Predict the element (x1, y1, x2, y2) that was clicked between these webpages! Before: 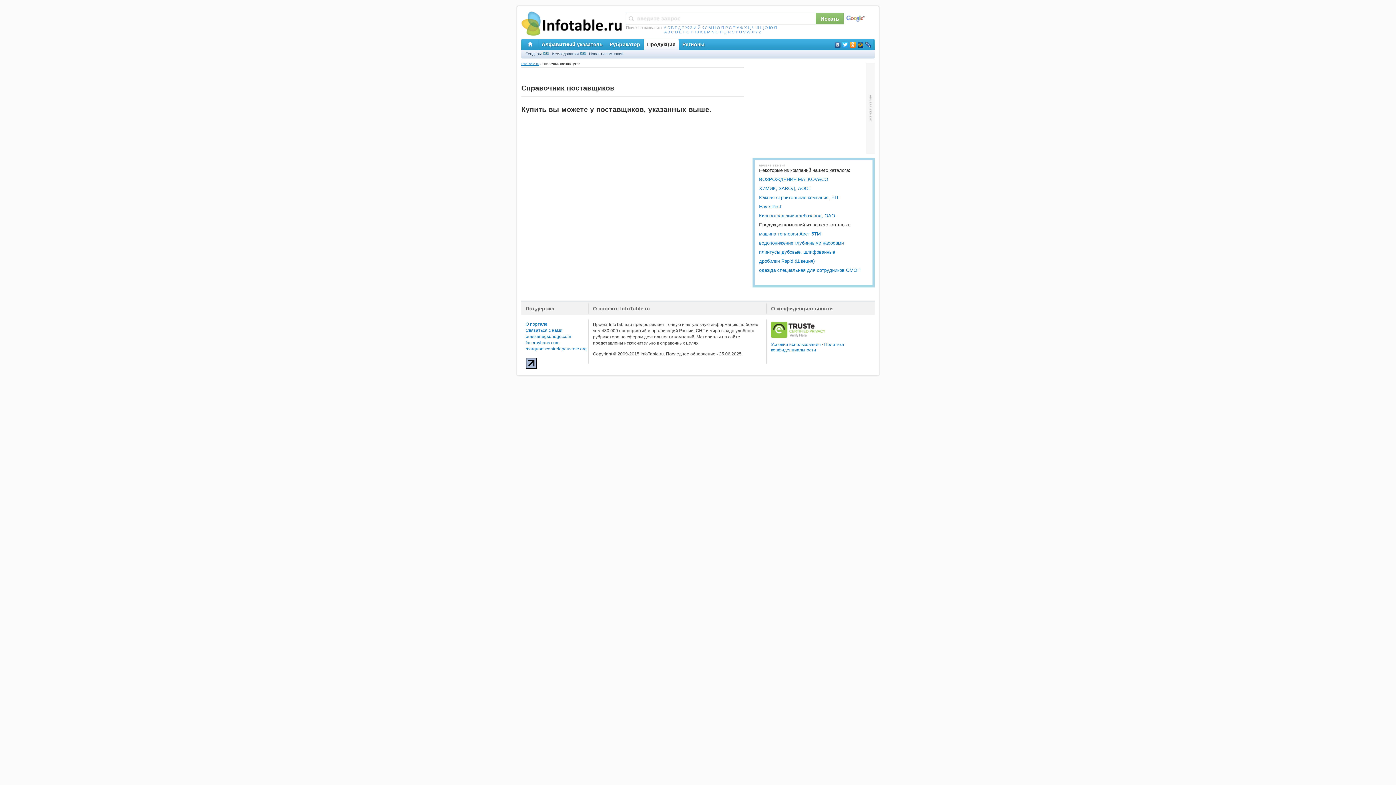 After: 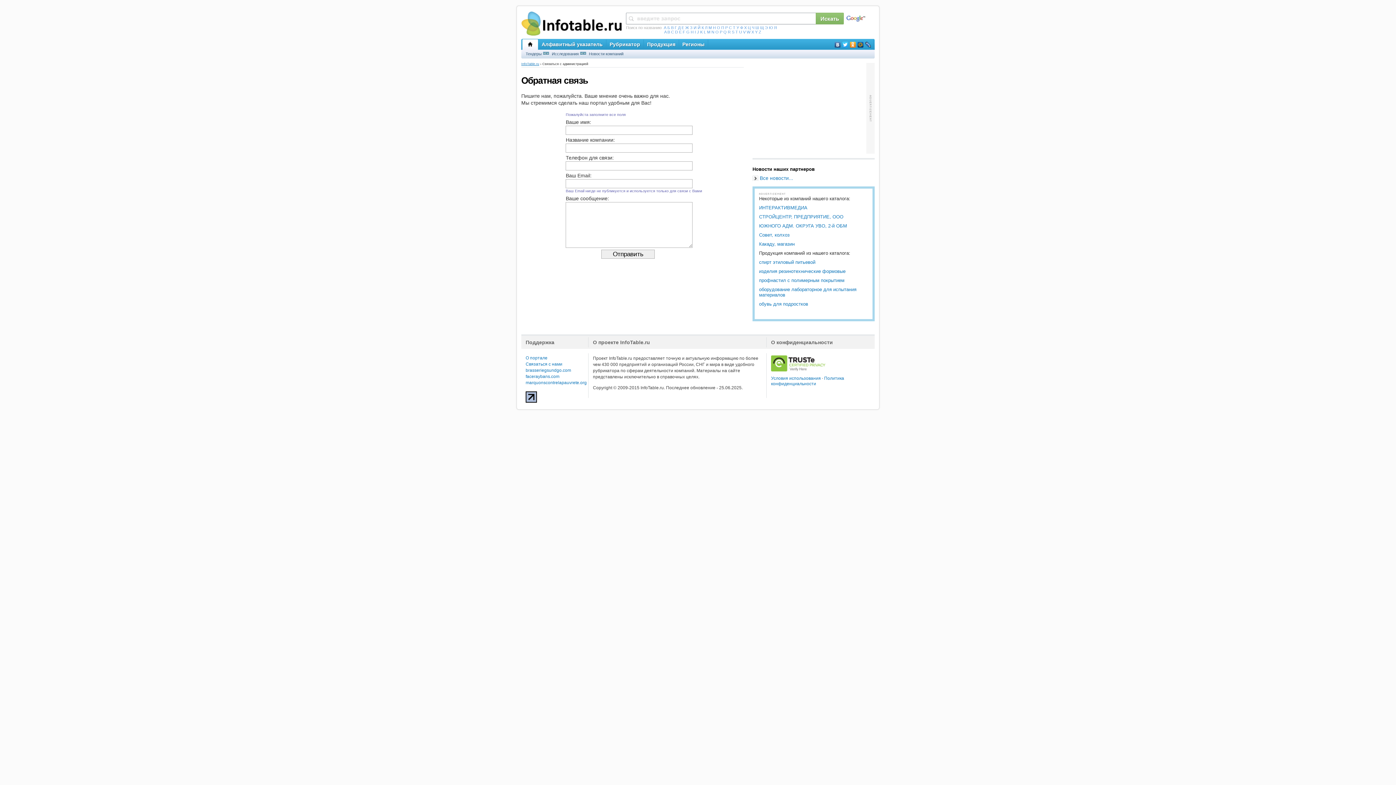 Action: label: Связаться с нами bbox: (525, 327, 562, 333)